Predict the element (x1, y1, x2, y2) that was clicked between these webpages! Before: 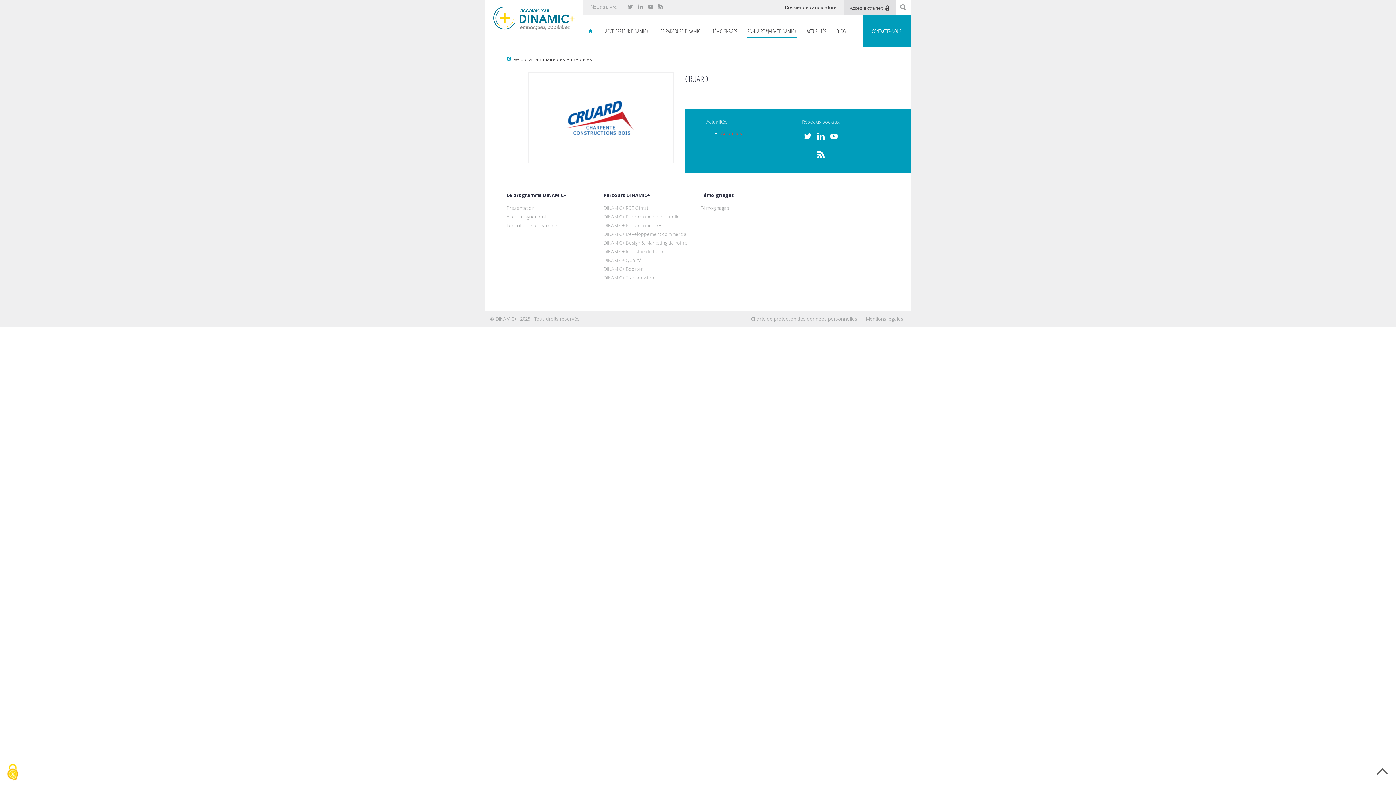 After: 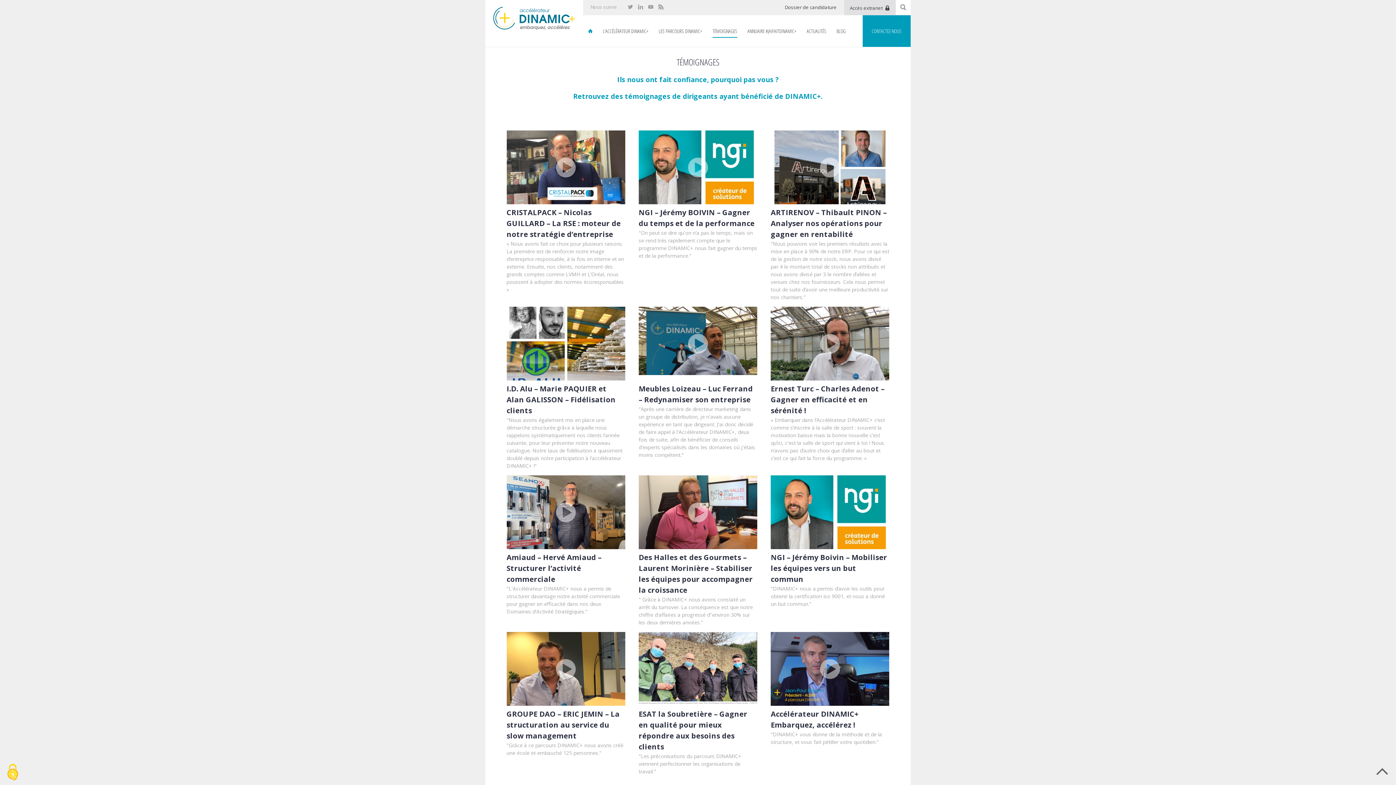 Action: bbox: (700, 204, 729, 211) label: Témoignages